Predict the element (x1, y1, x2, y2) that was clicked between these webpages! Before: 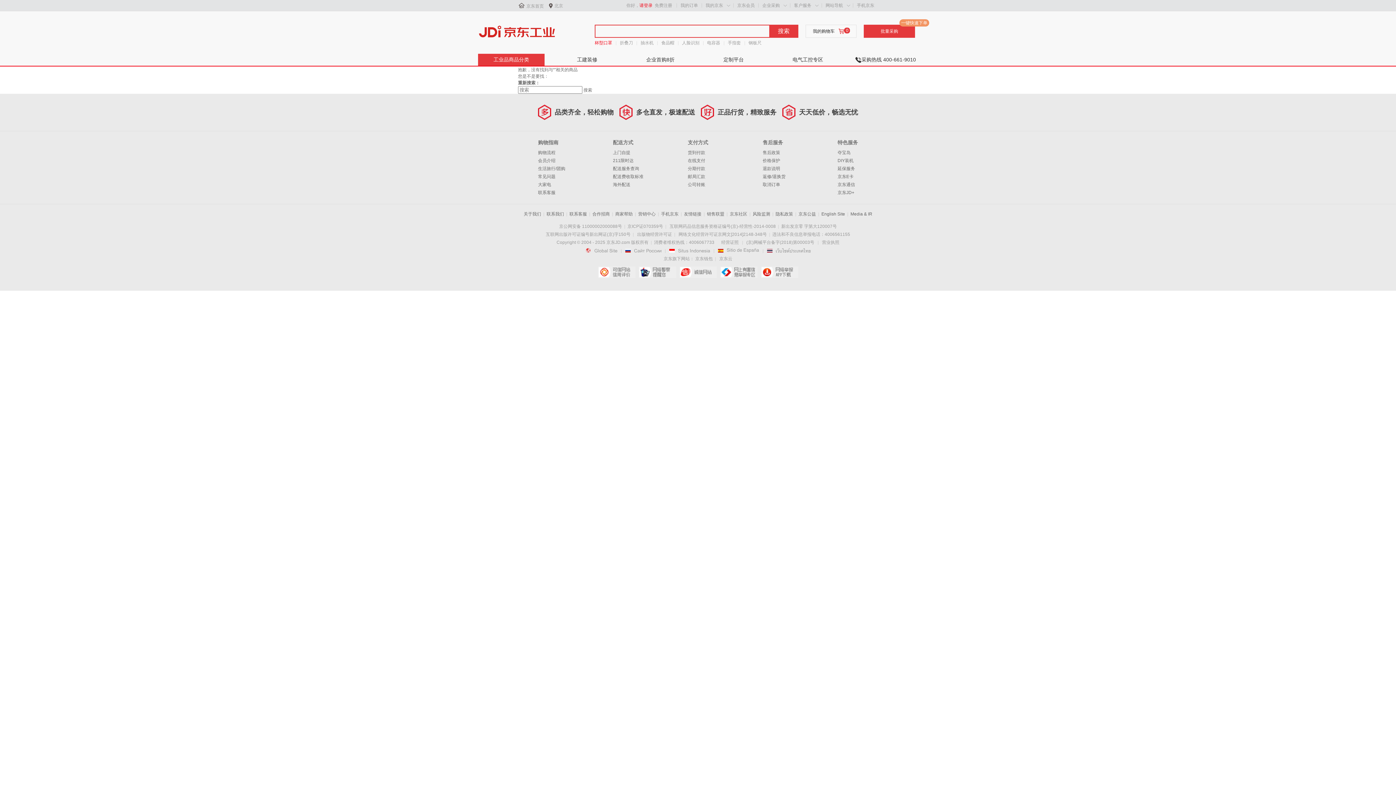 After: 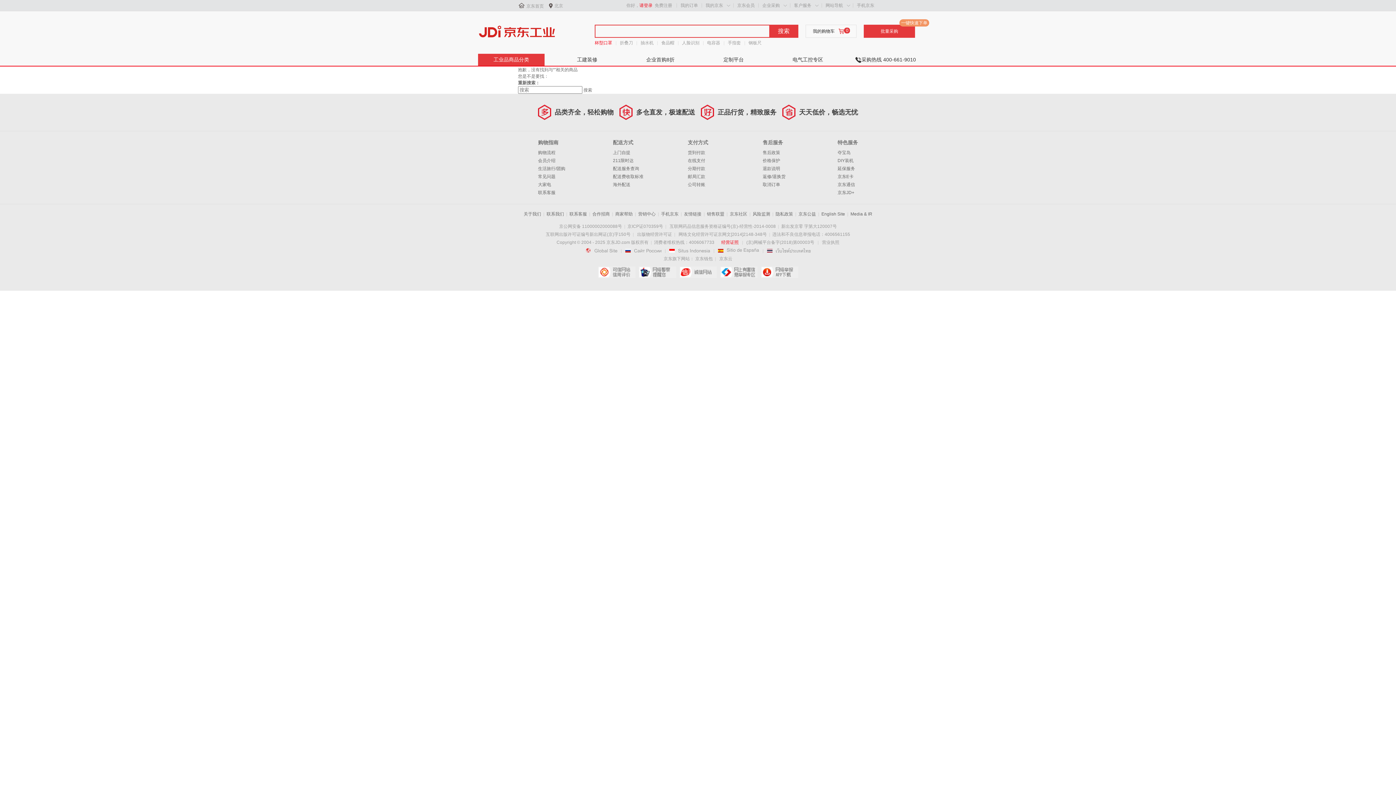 Action: label: 经营证照 bbox: (721, 240, 738, 245)